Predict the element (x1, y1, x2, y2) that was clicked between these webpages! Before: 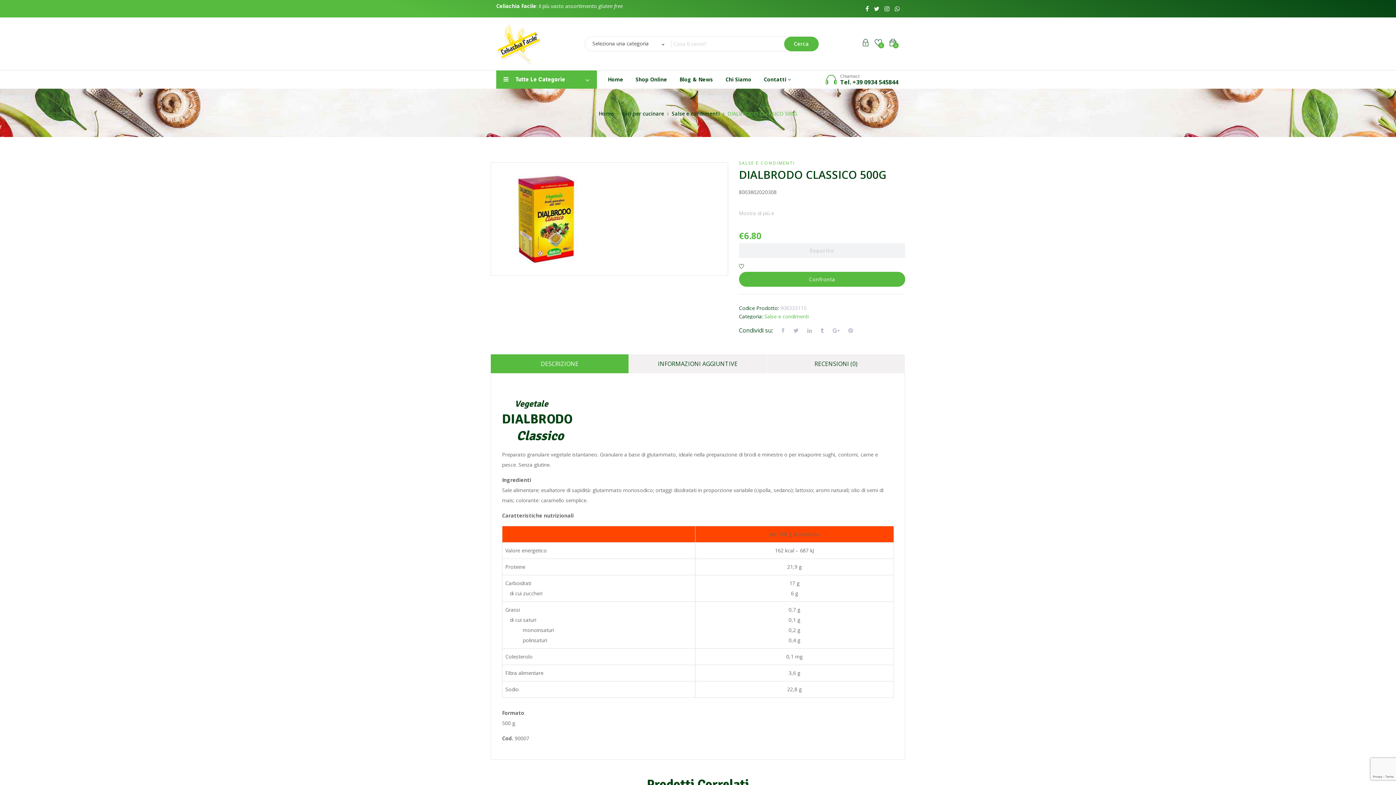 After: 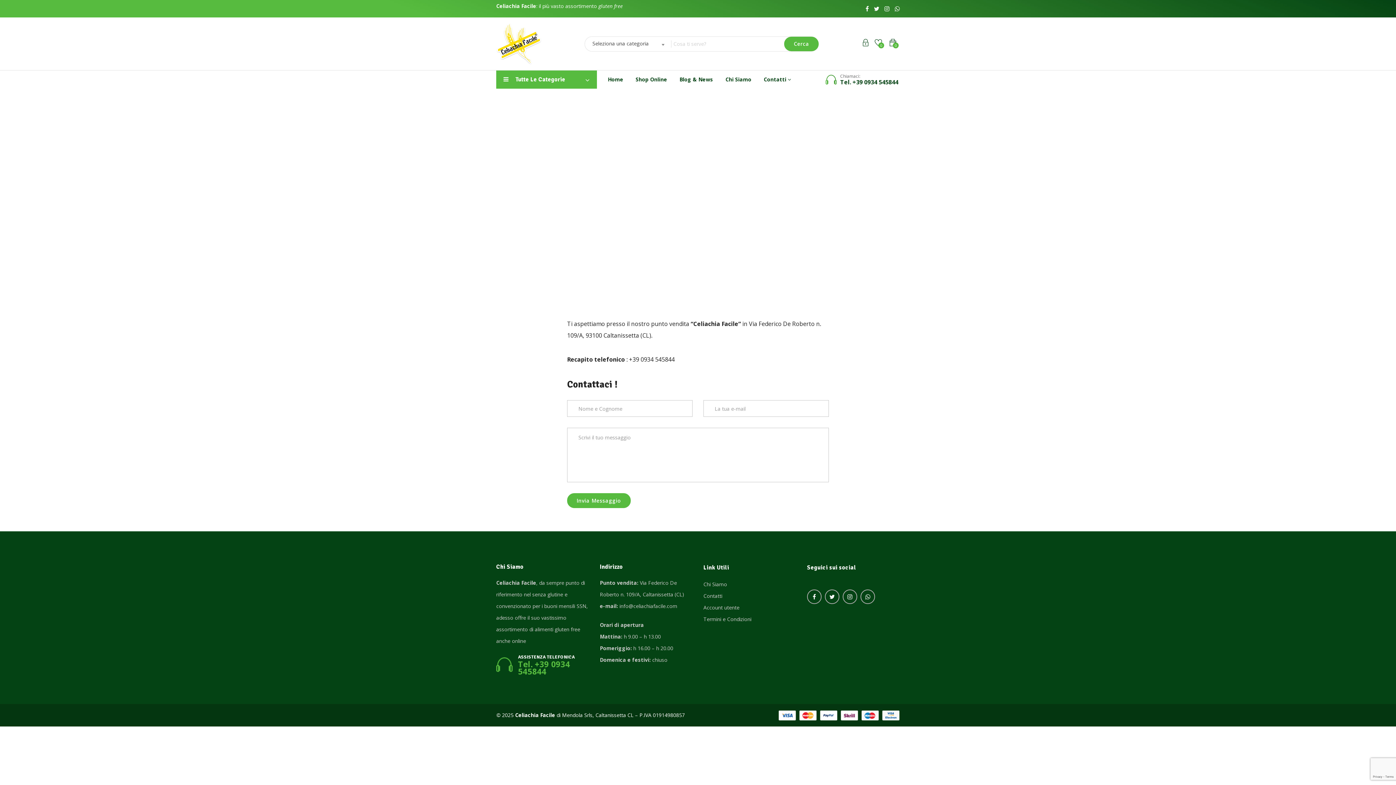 Action: label: Contatti  bbox: (763, 70, 791, 88)